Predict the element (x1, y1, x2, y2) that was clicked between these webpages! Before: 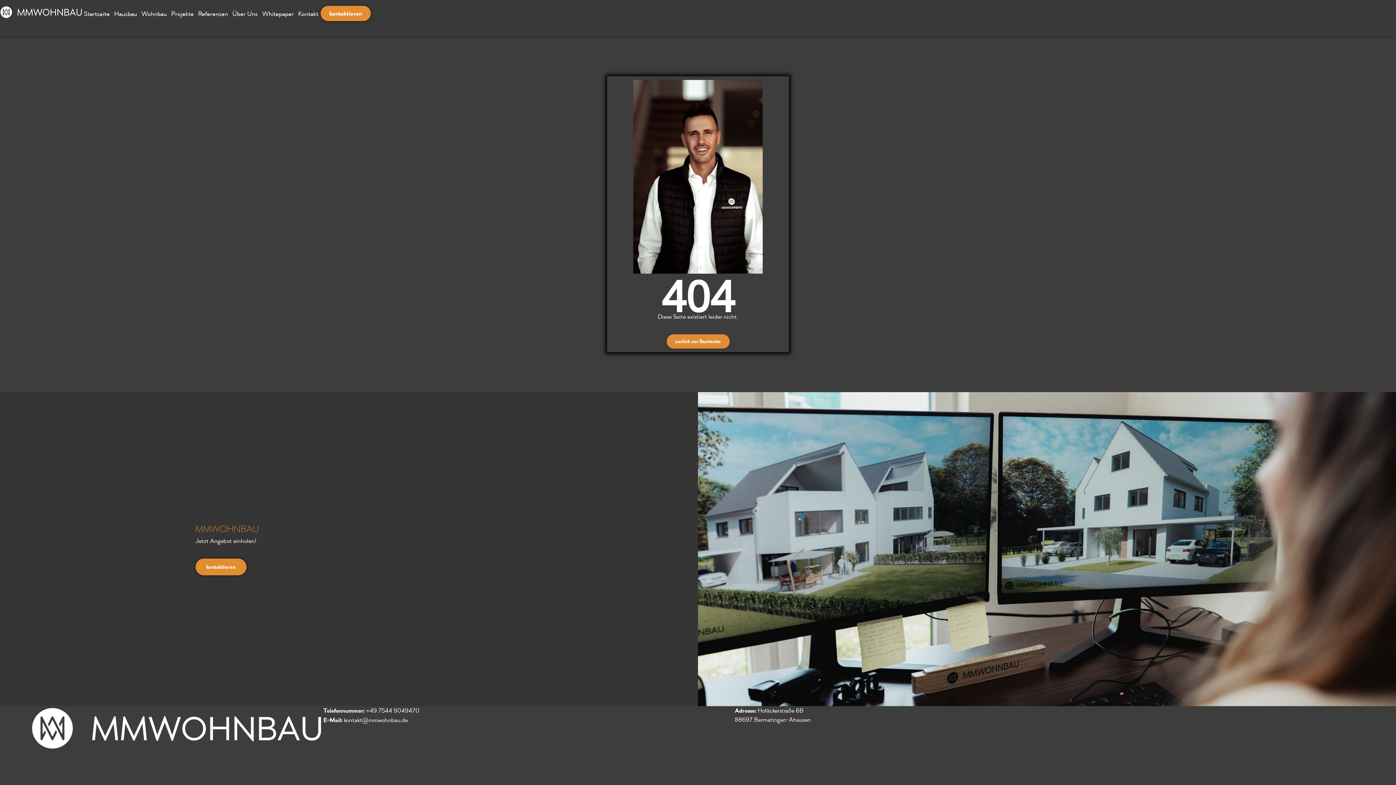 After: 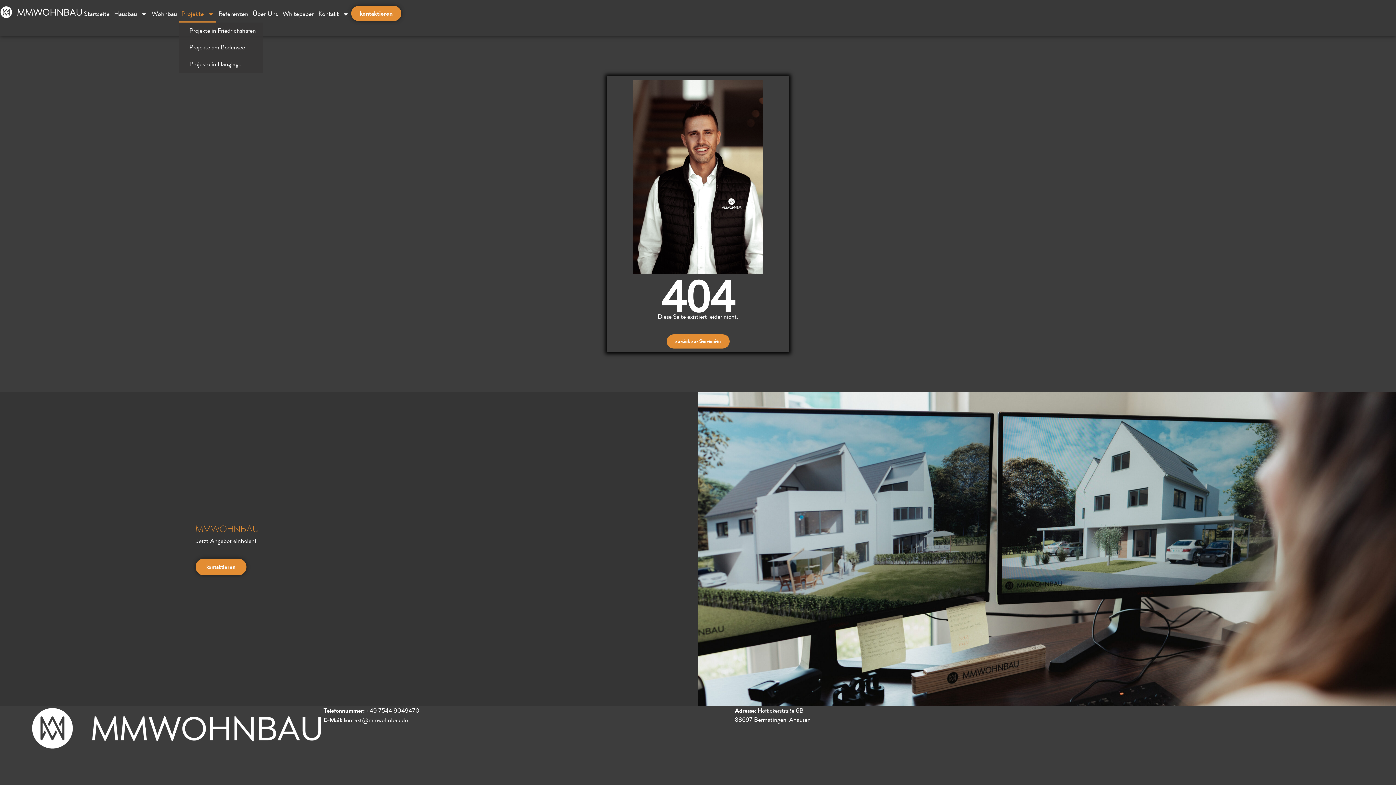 Action: bbox: (169, 5, 196, 22) label: Projekte